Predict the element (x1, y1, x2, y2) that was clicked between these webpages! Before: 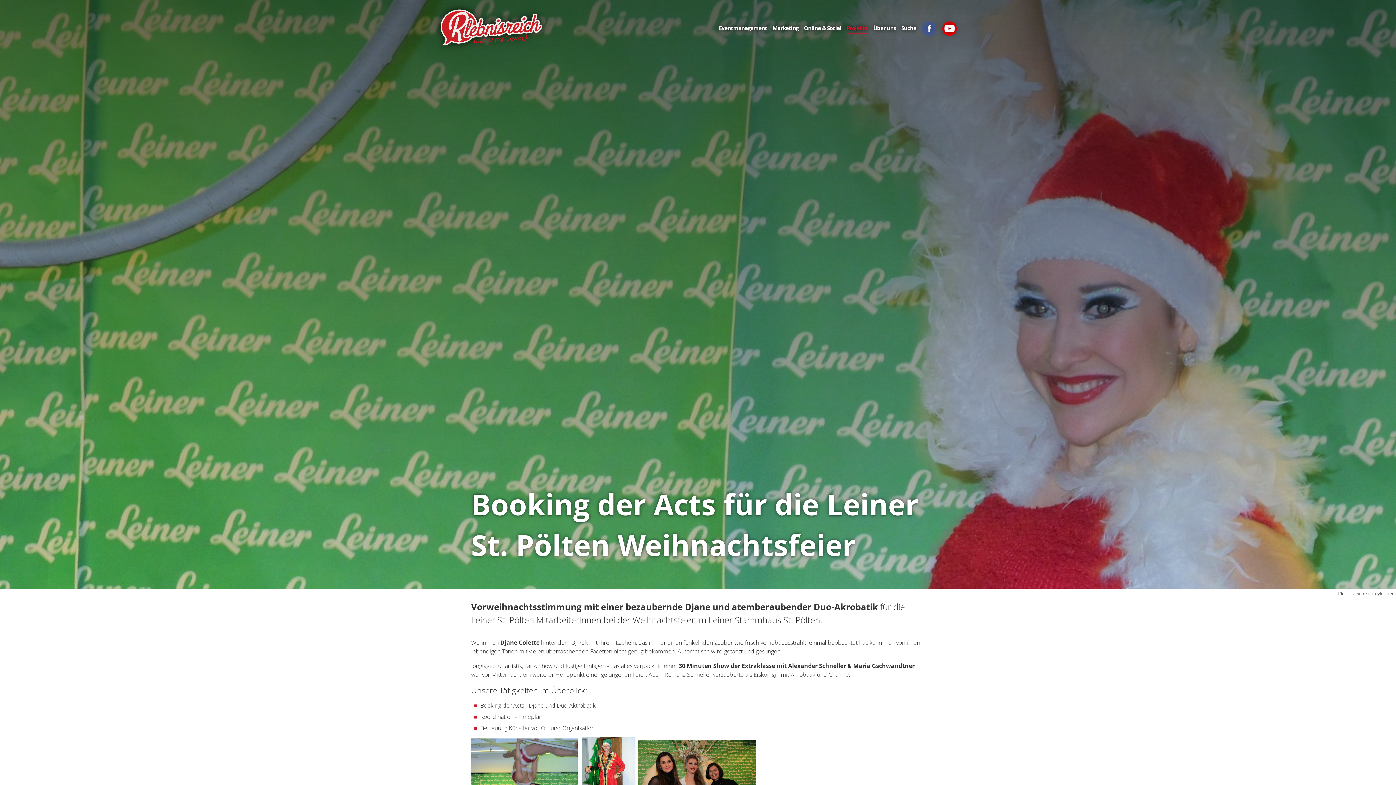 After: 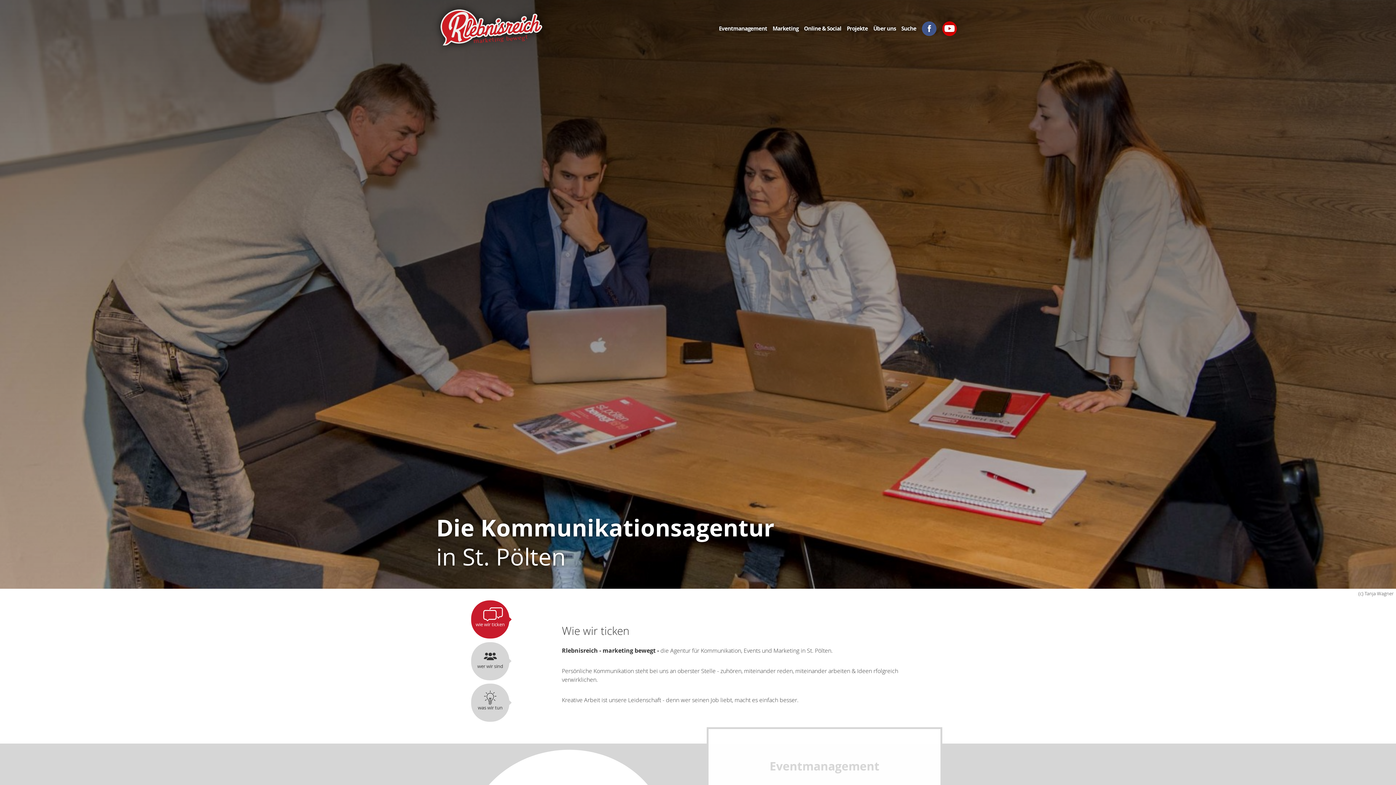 Action: bbox: (436, 0, 547, 57)